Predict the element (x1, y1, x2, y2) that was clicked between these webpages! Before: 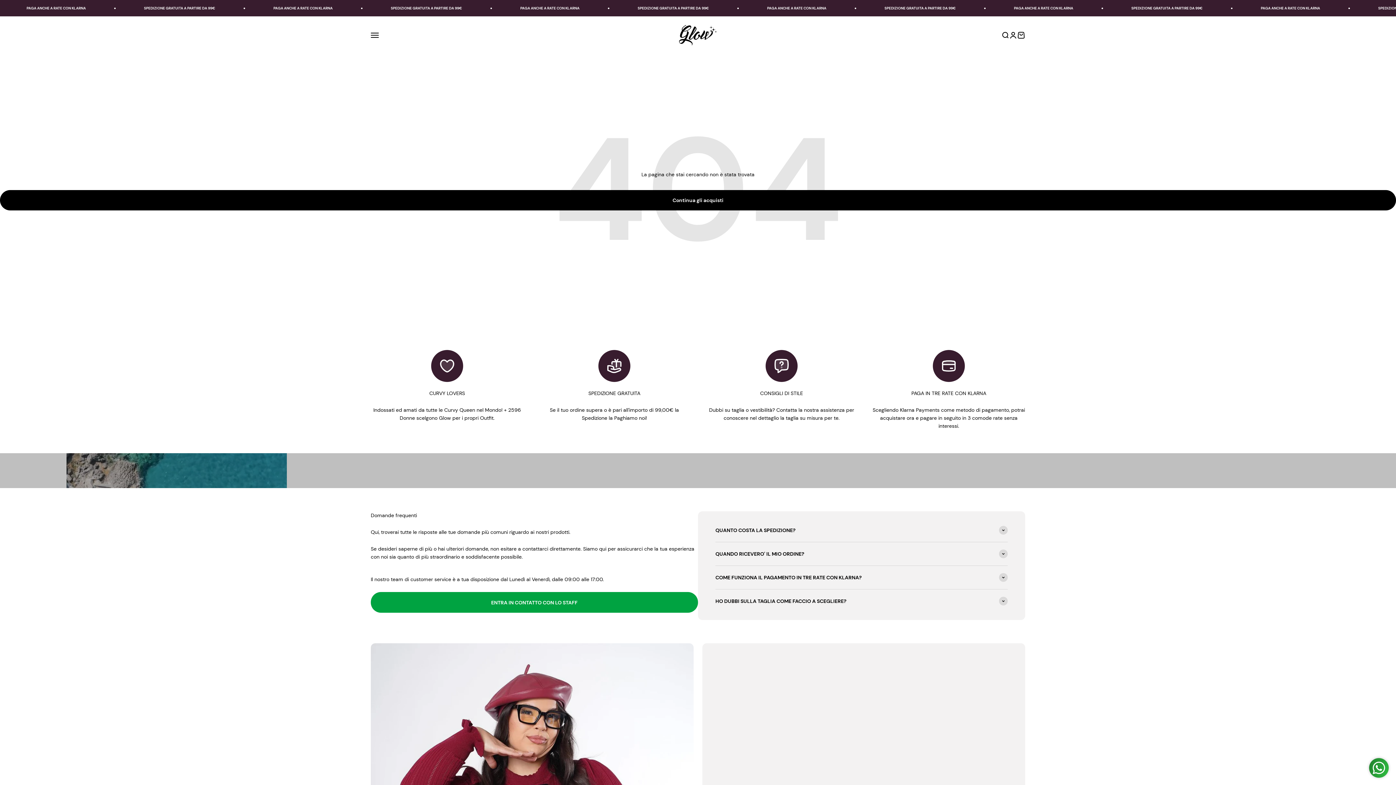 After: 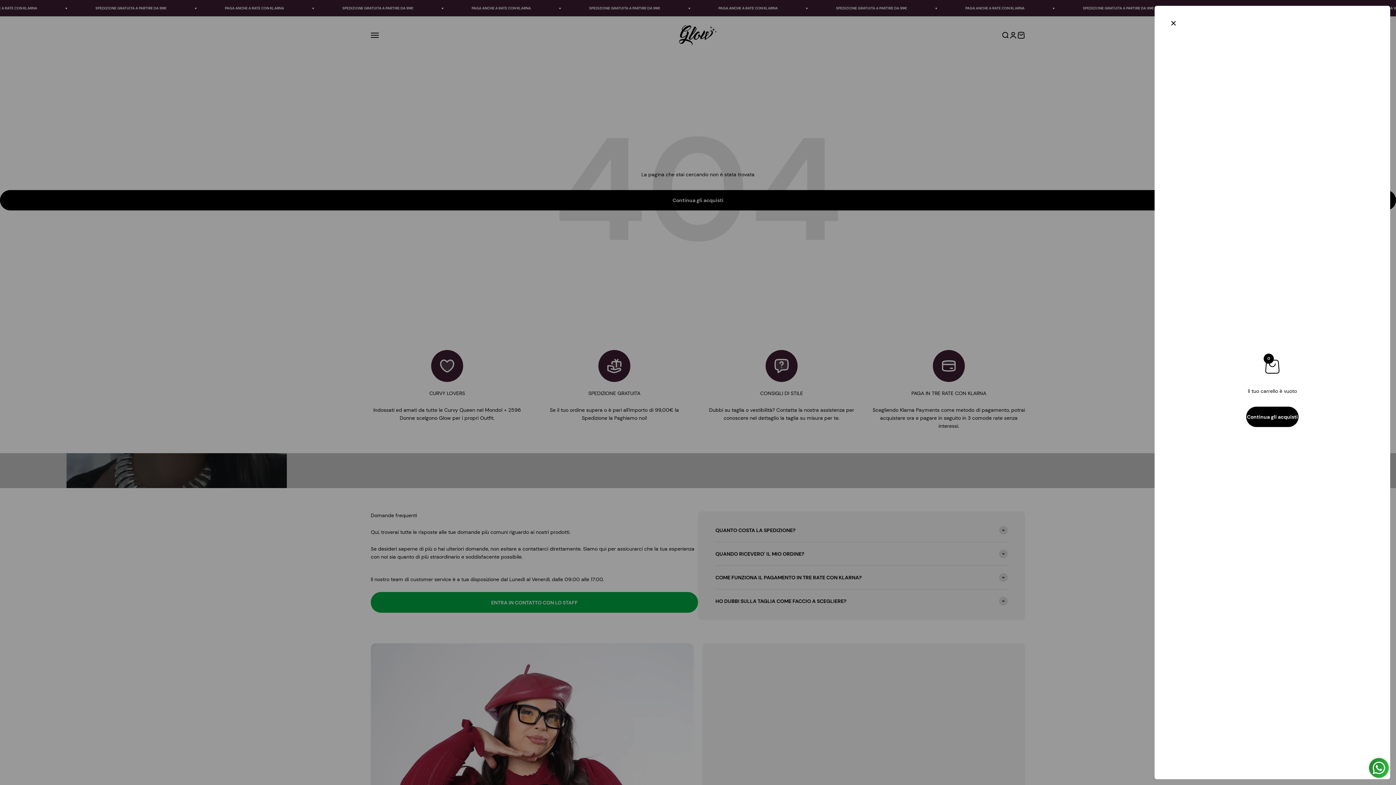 Action: bbox: (1017, 31, 1025, 39) label: Carrello
0